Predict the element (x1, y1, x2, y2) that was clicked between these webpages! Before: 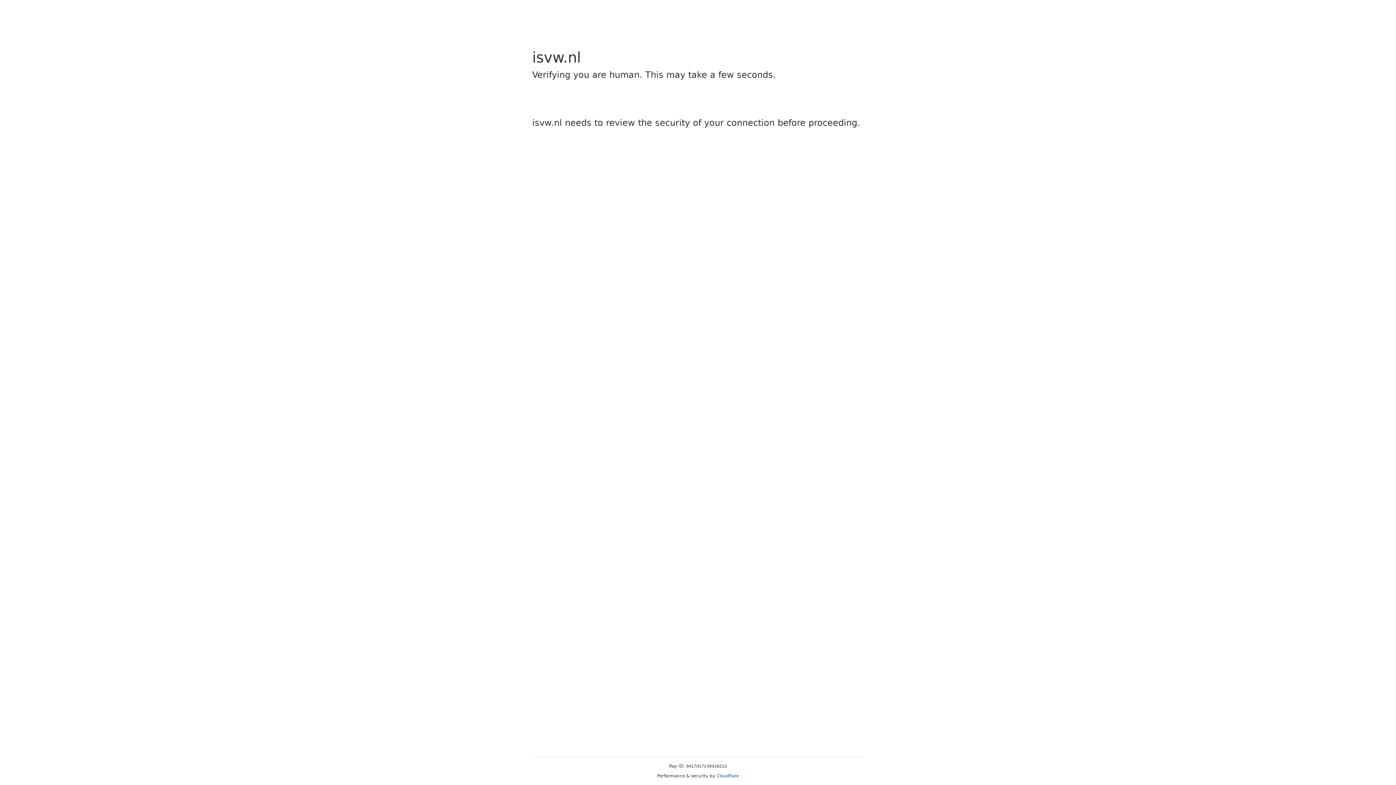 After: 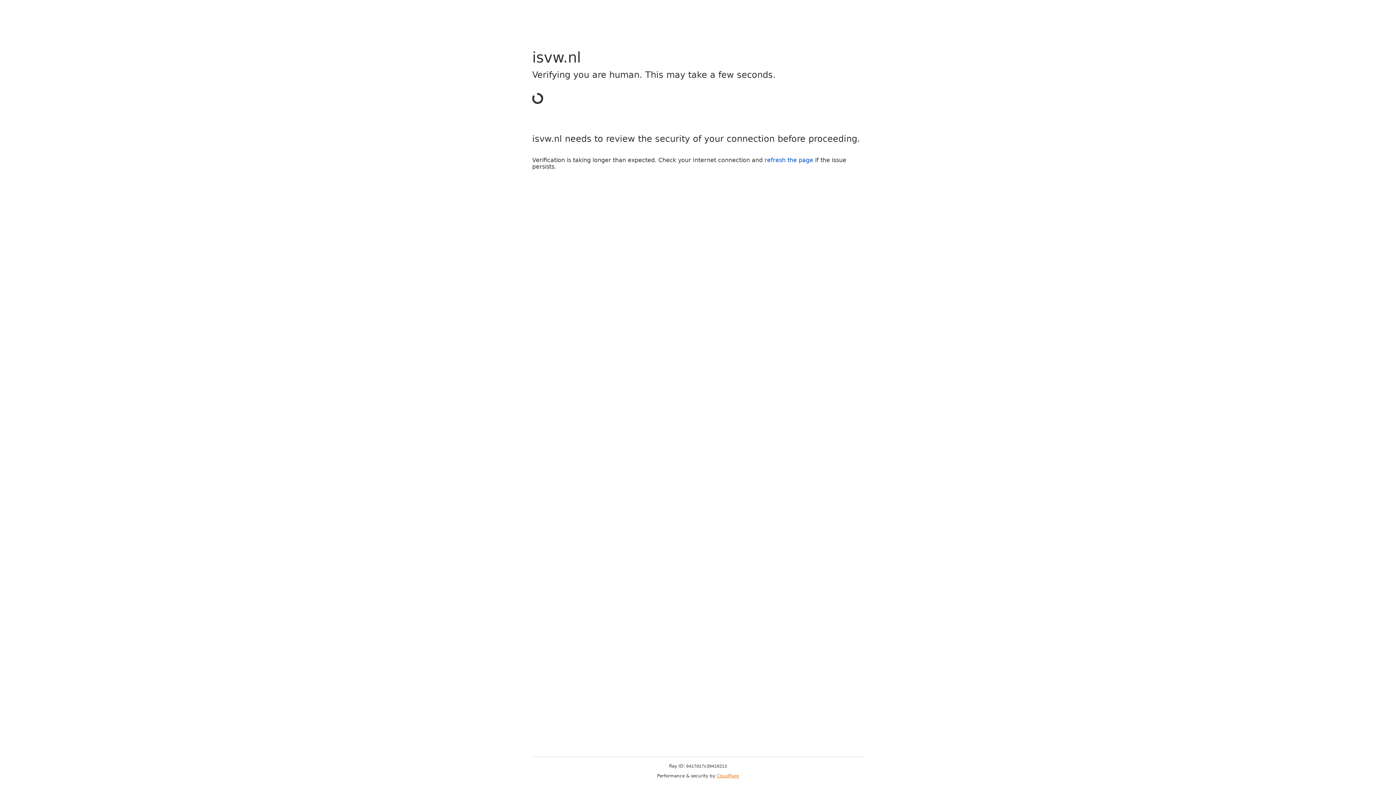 Action: bbox: (716, 773, 739, 778) label: Cloudflare